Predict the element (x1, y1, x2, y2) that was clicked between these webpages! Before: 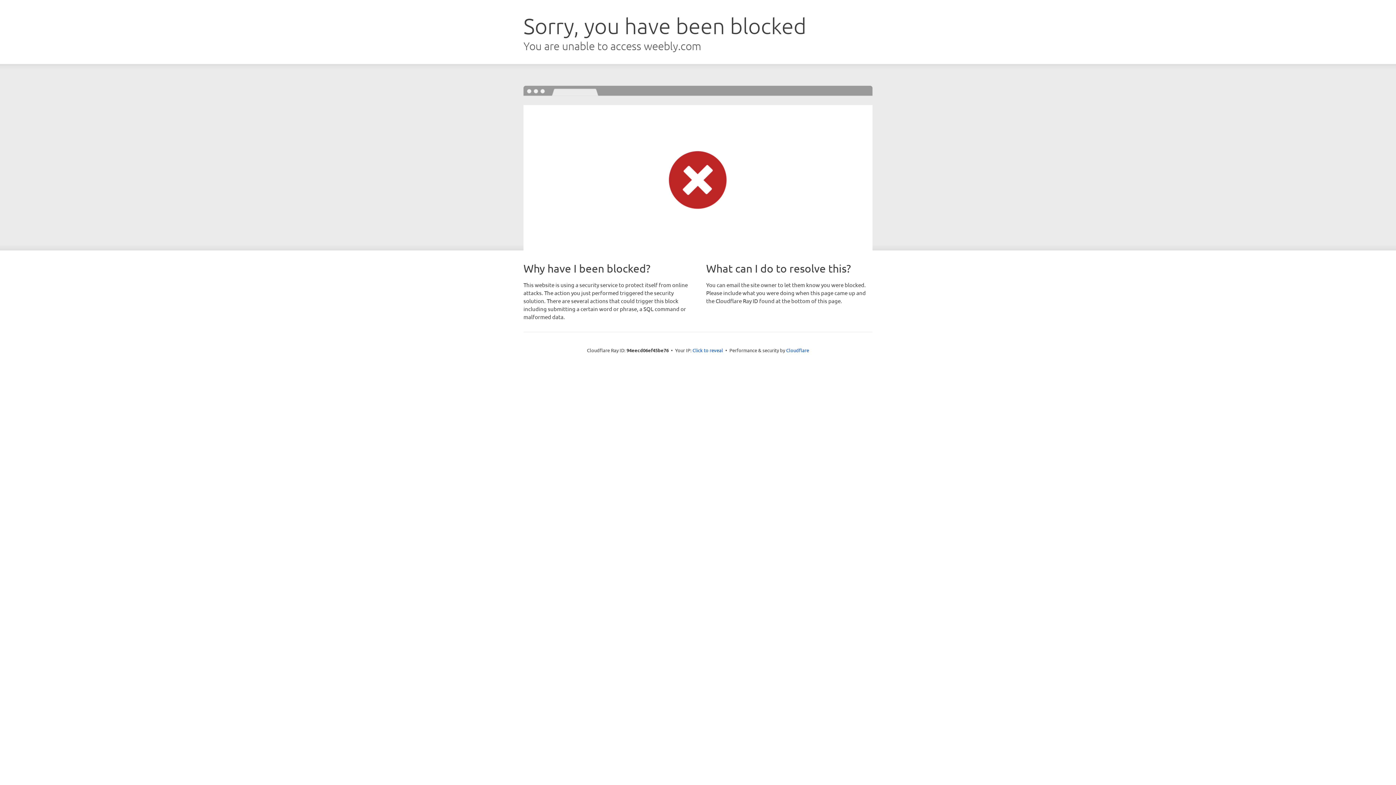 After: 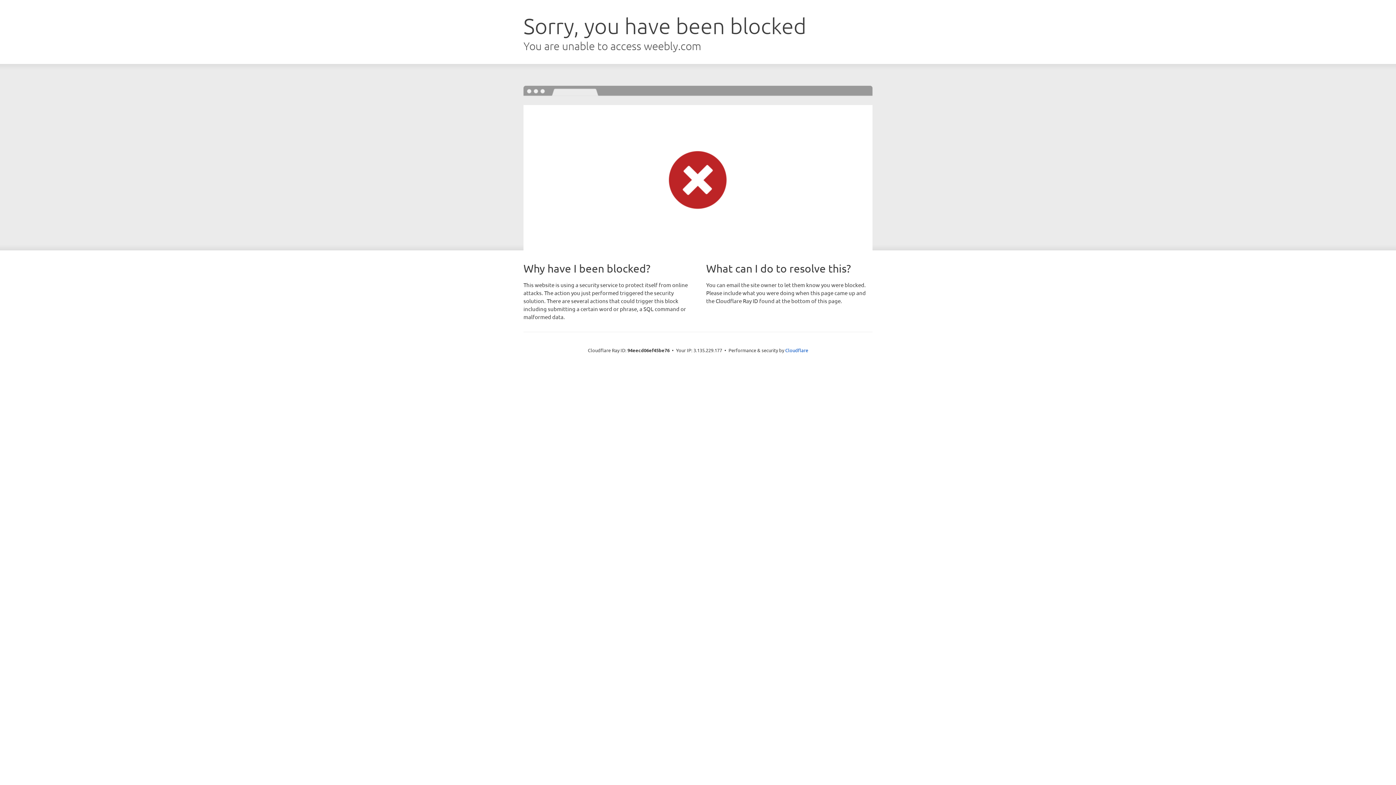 Action: bbox: (692, 346, 723, 353) label: Click to reveal